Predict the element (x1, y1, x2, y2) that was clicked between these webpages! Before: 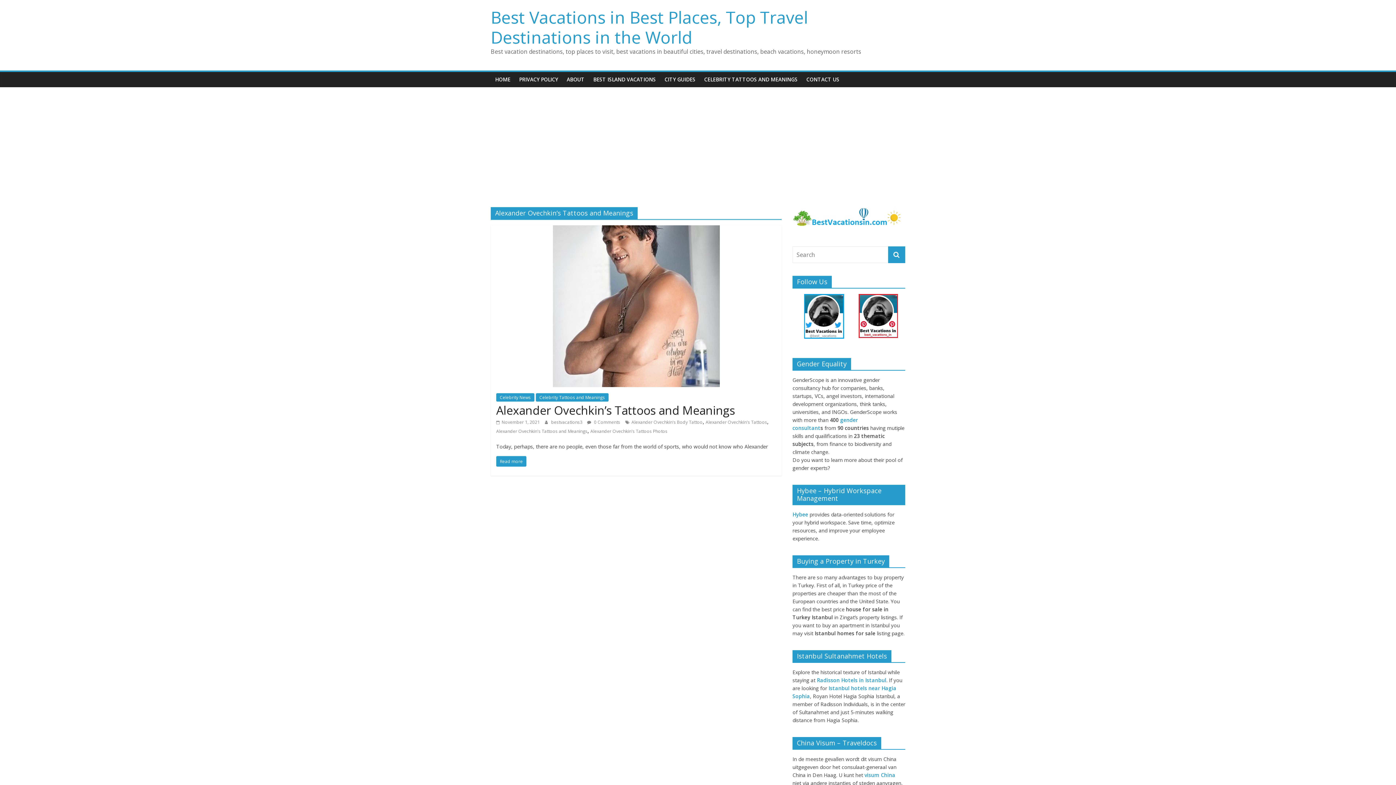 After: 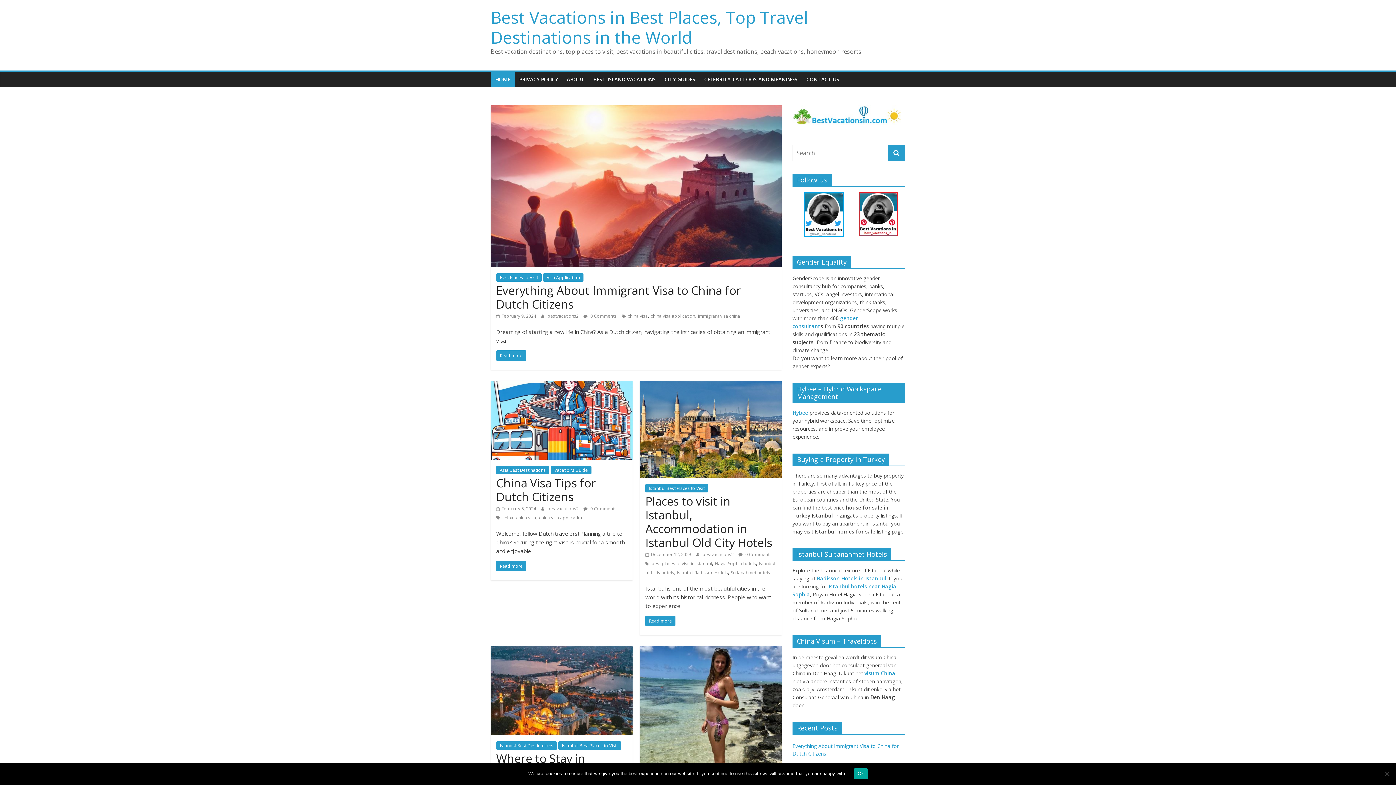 Action: bbox: (792, 207, 901, 214)